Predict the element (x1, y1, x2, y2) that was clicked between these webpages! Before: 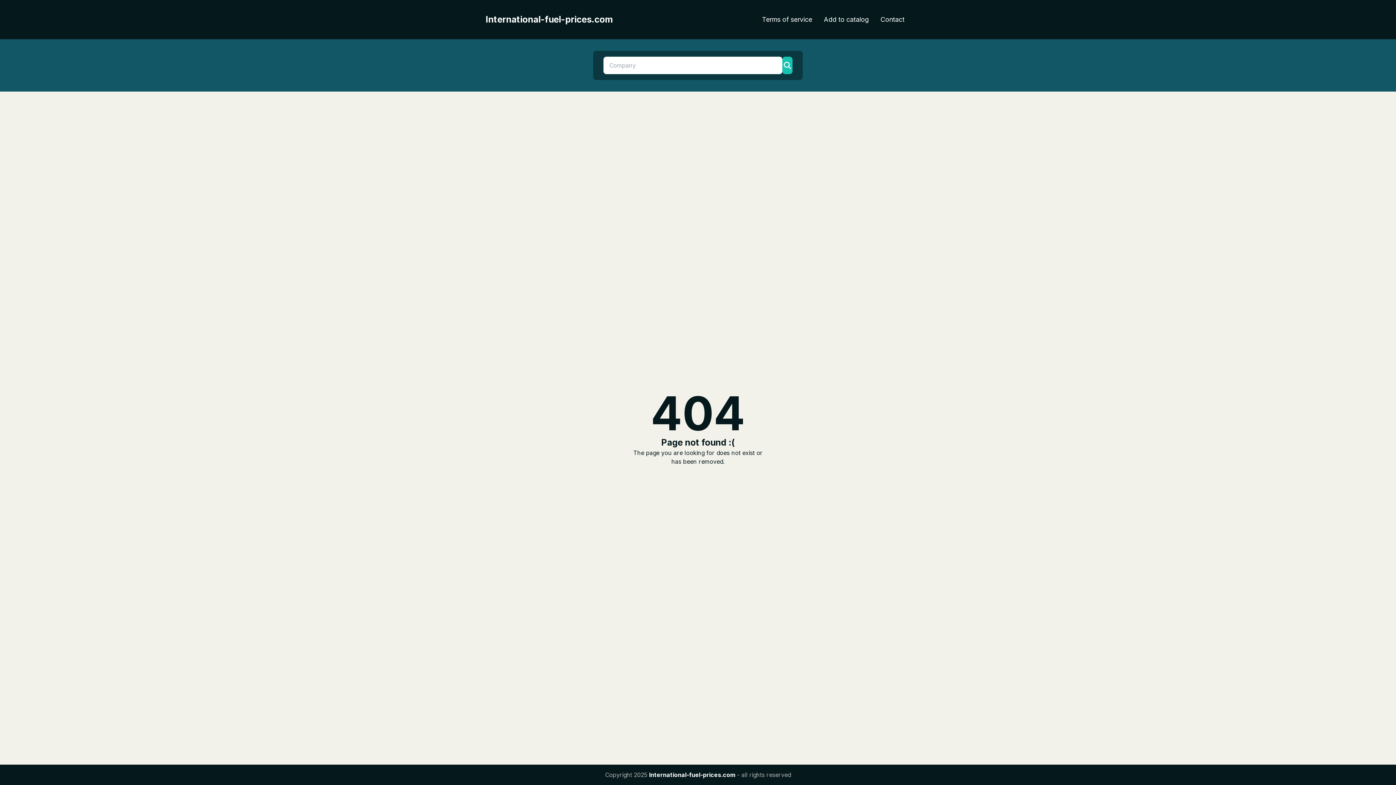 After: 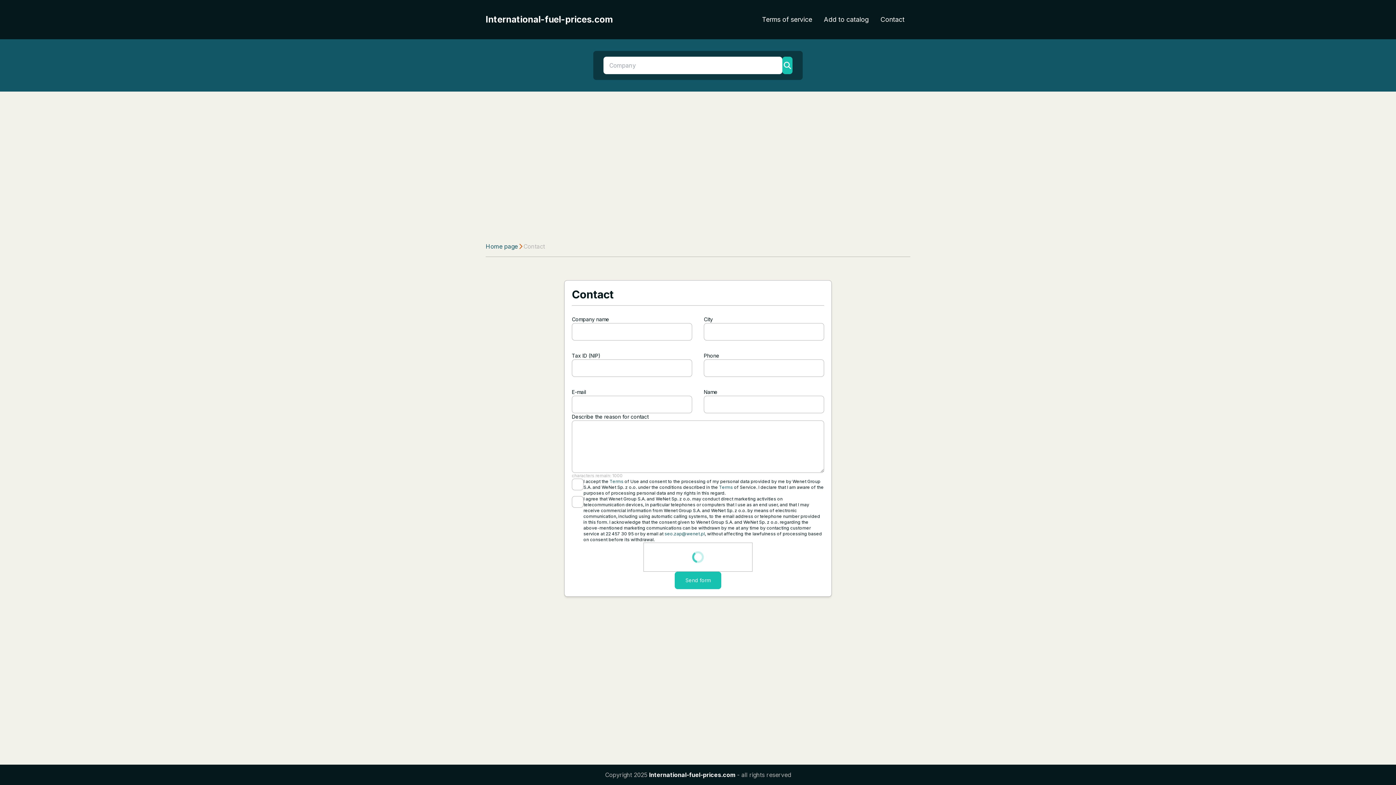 Action: label: Contact bbox: (874, 11, 910, 27)